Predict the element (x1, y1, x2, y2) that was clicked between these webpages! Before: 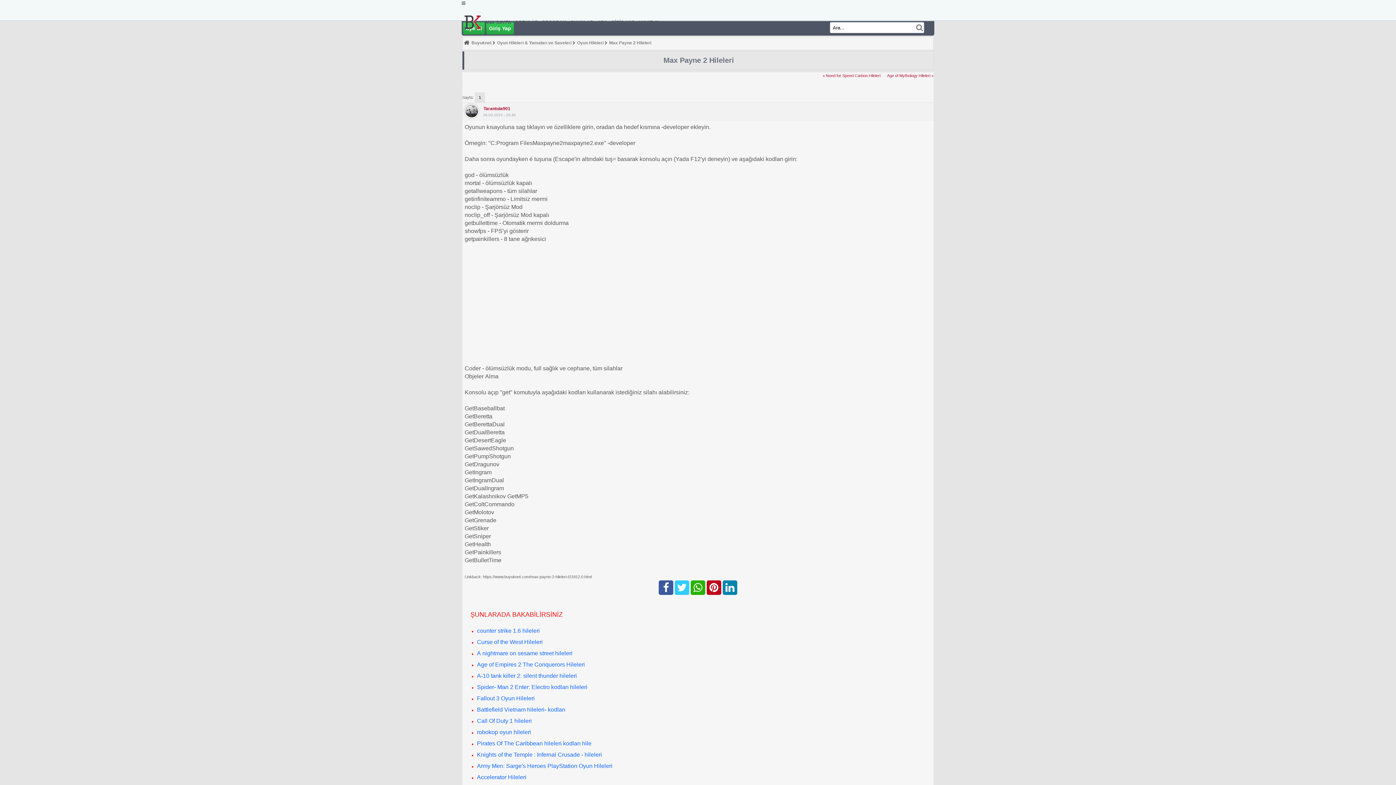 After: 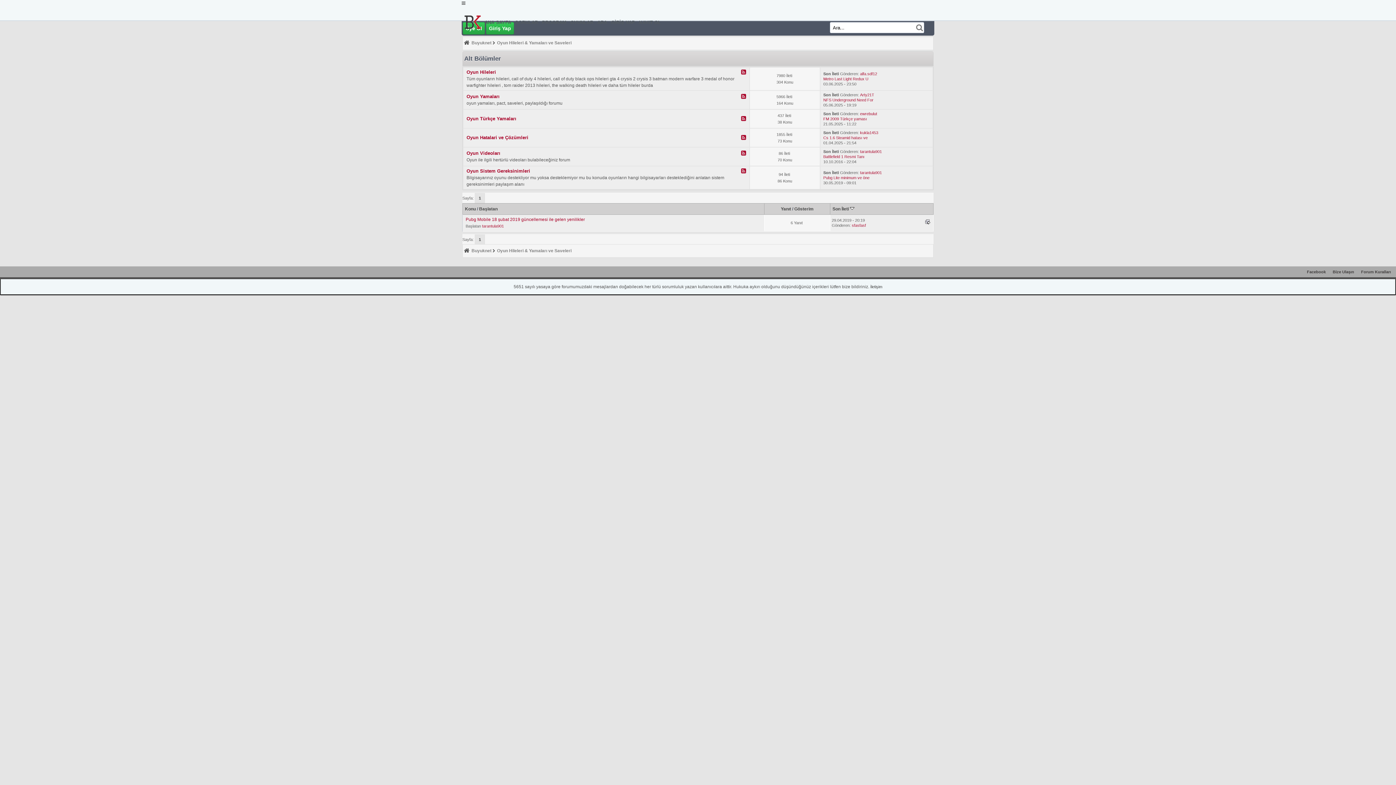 Action: label: Oyun Hileleri & Yamaları ve Saveleri bbox: (497, 40, 571, 45)